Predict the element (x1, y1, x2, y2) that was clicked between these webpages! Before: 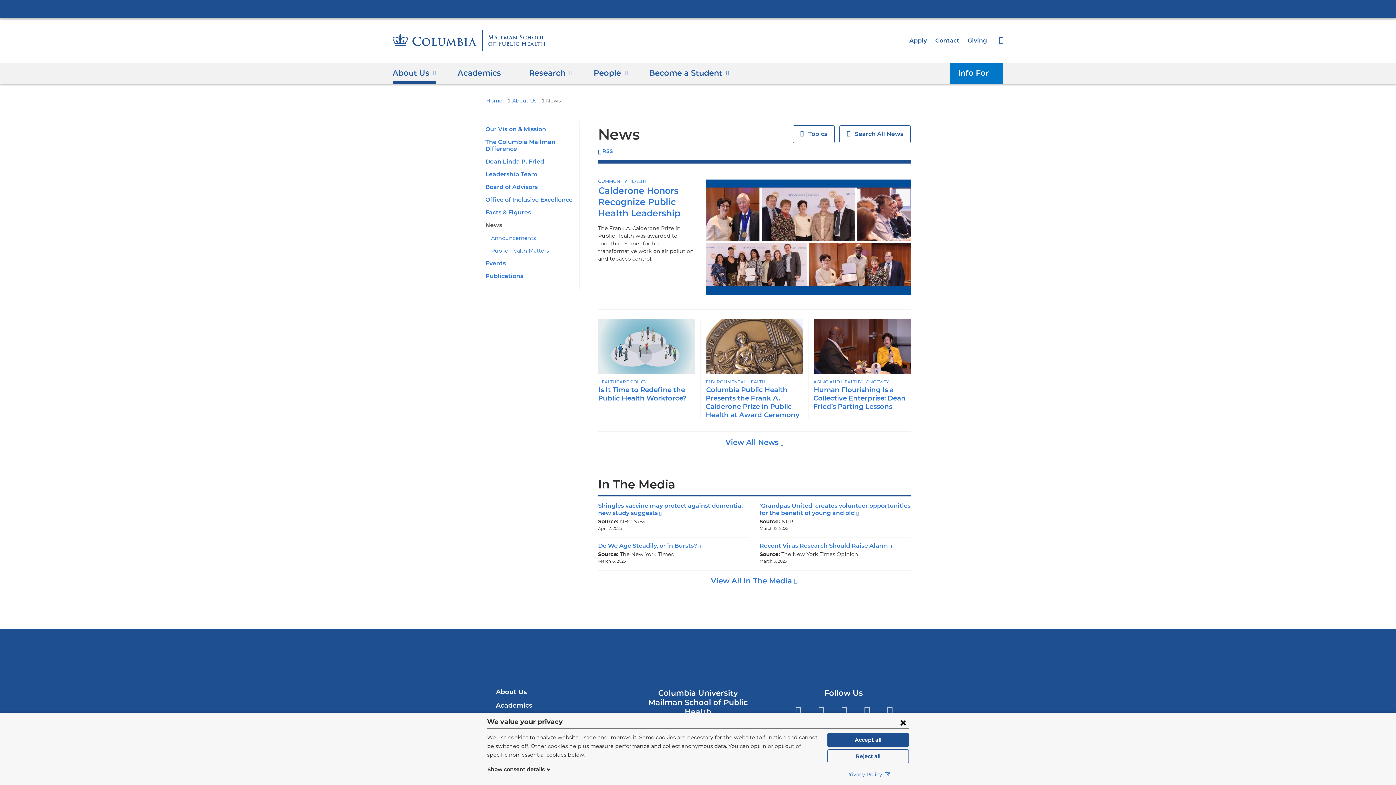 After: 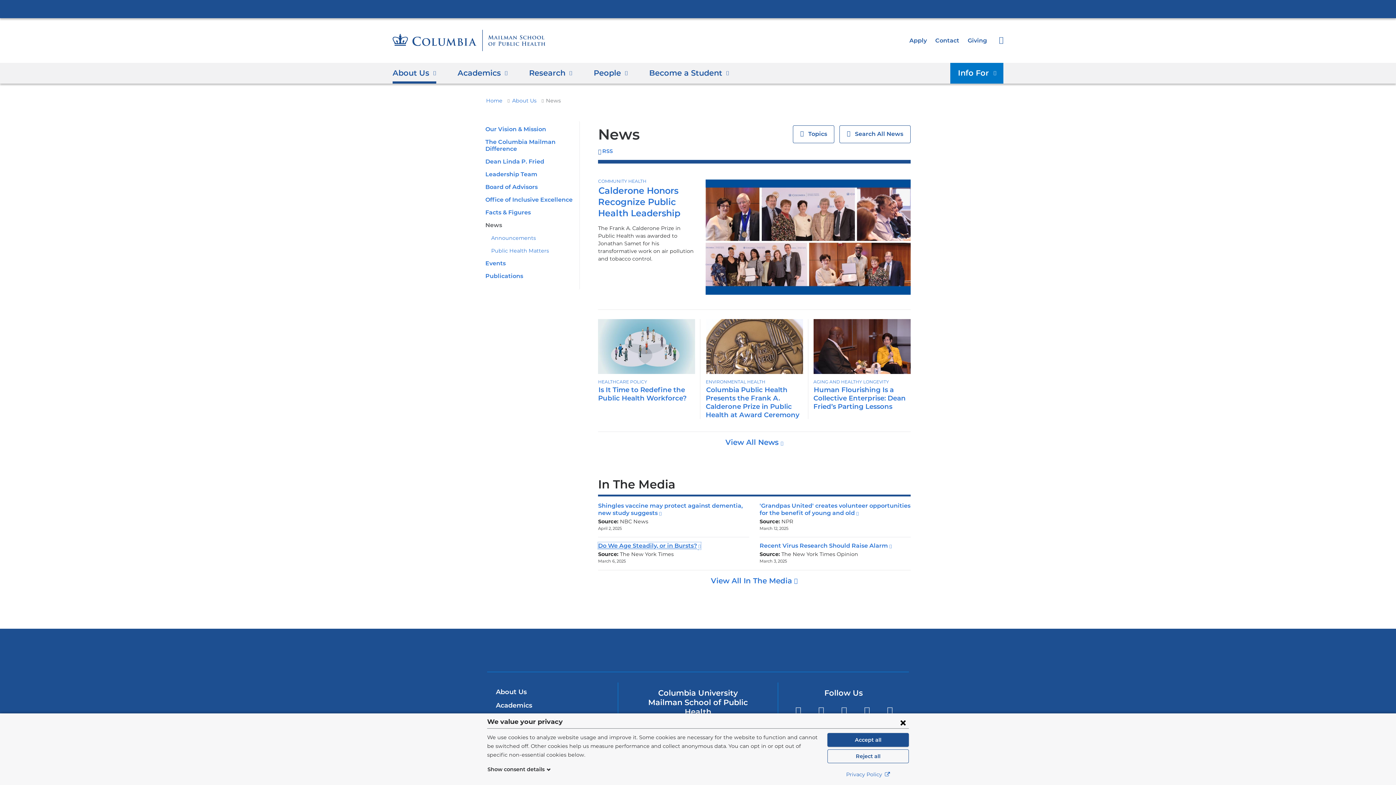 Action: bbox: (598, 542, 701, 549) label: Do We Age Steadily, or in Bursts?
(link is external and opens in a new window)